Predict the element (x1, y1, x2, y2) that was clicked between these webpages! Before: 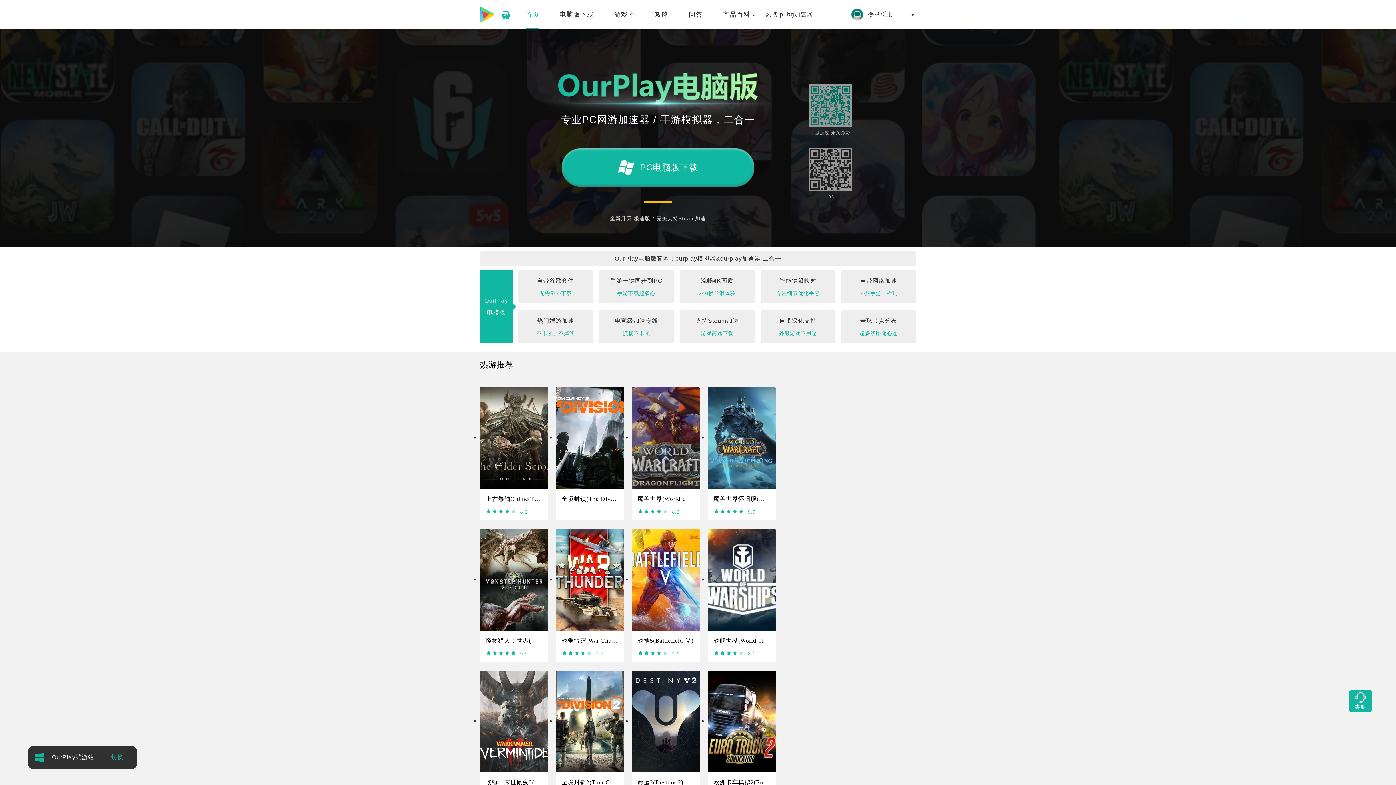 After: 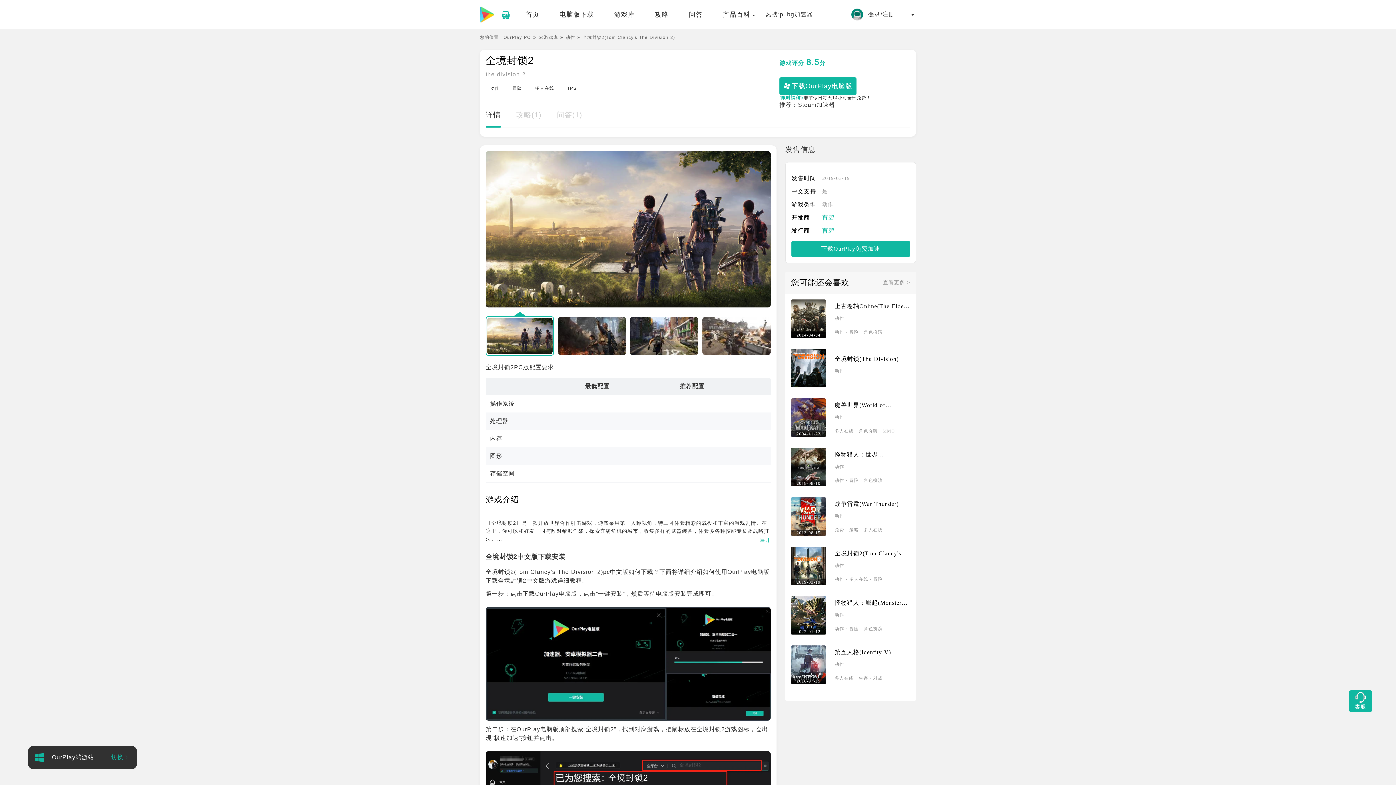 Action: bbox: (561, 779, 673, 785) label: 全境封锁2(Tom Clancy's The Division 2)